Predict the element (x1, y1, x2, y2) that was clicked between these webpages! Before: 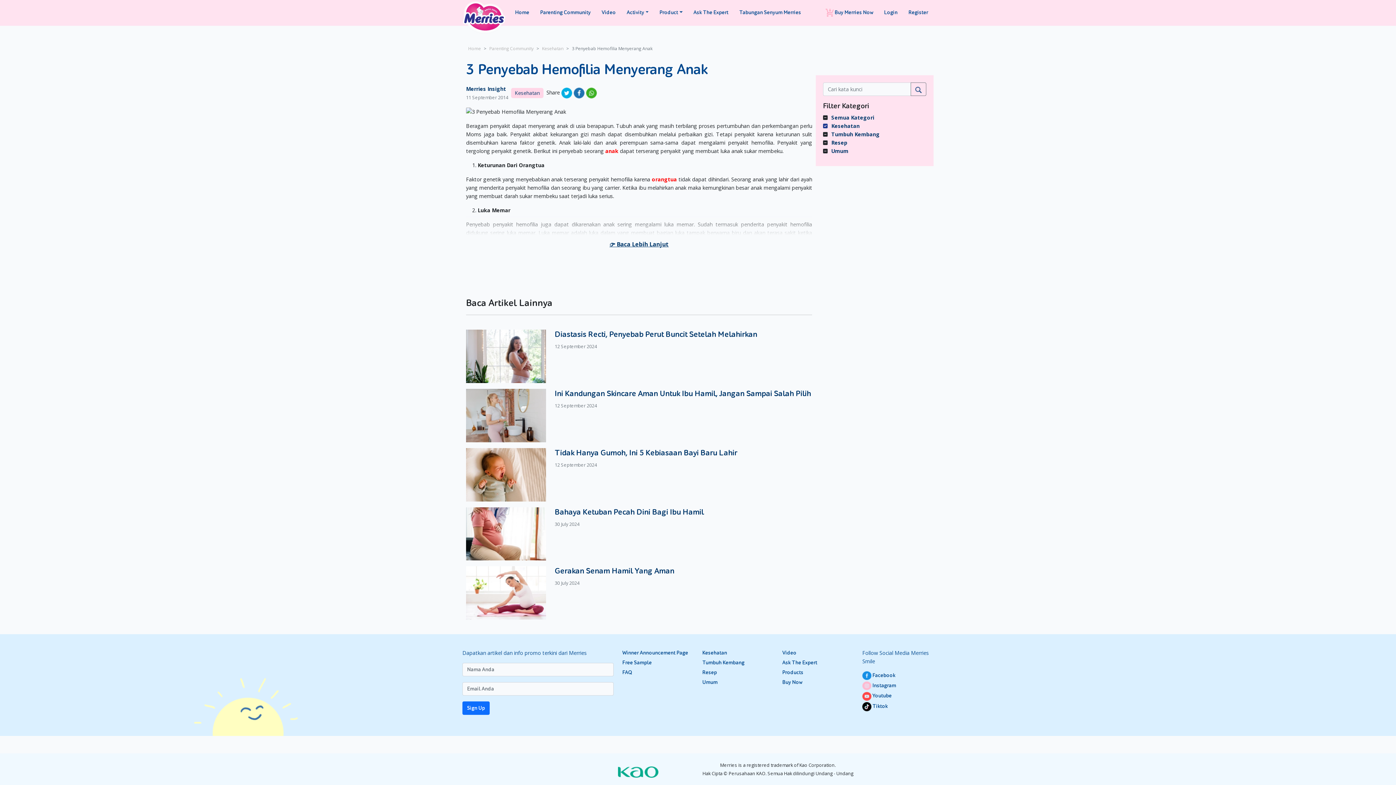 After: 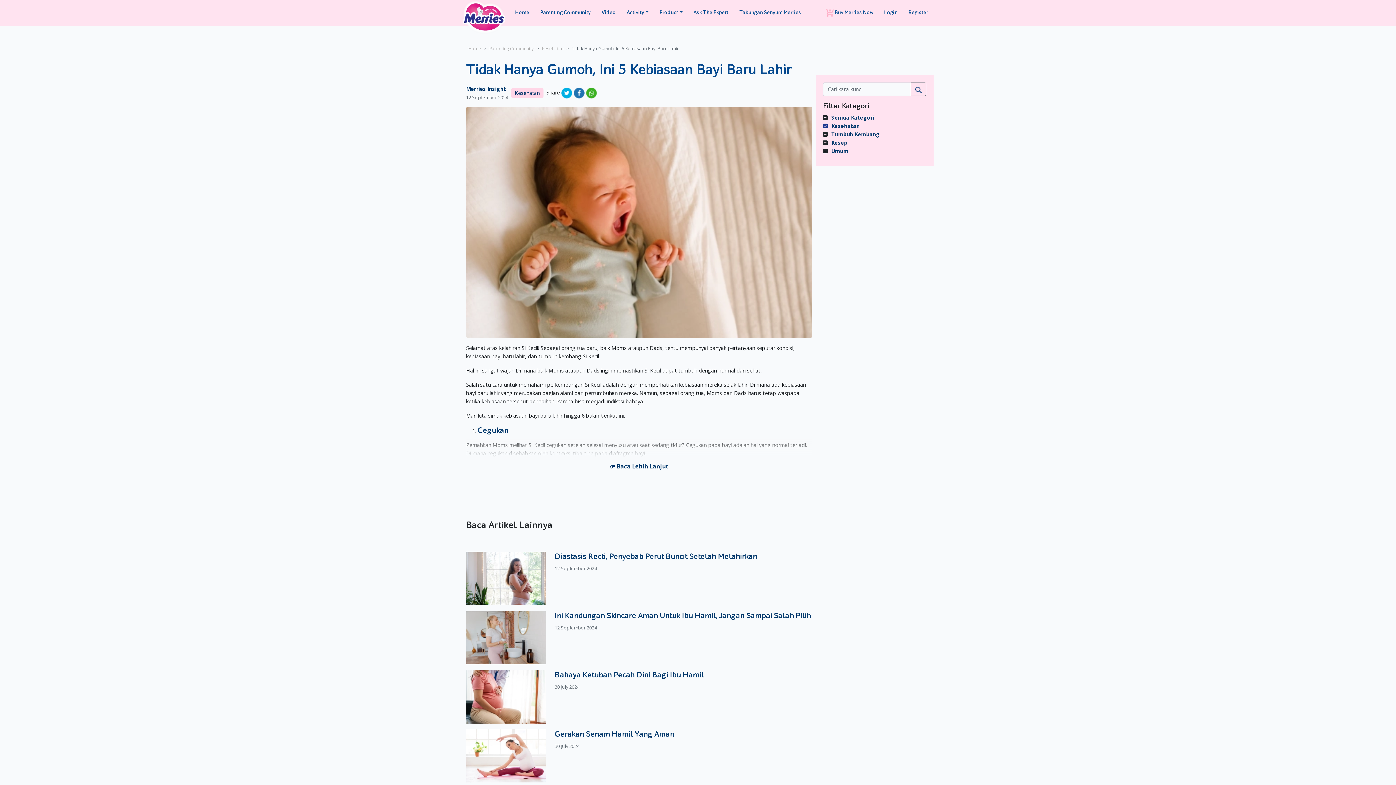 Action: bbox: (466, 470, 546, 477)